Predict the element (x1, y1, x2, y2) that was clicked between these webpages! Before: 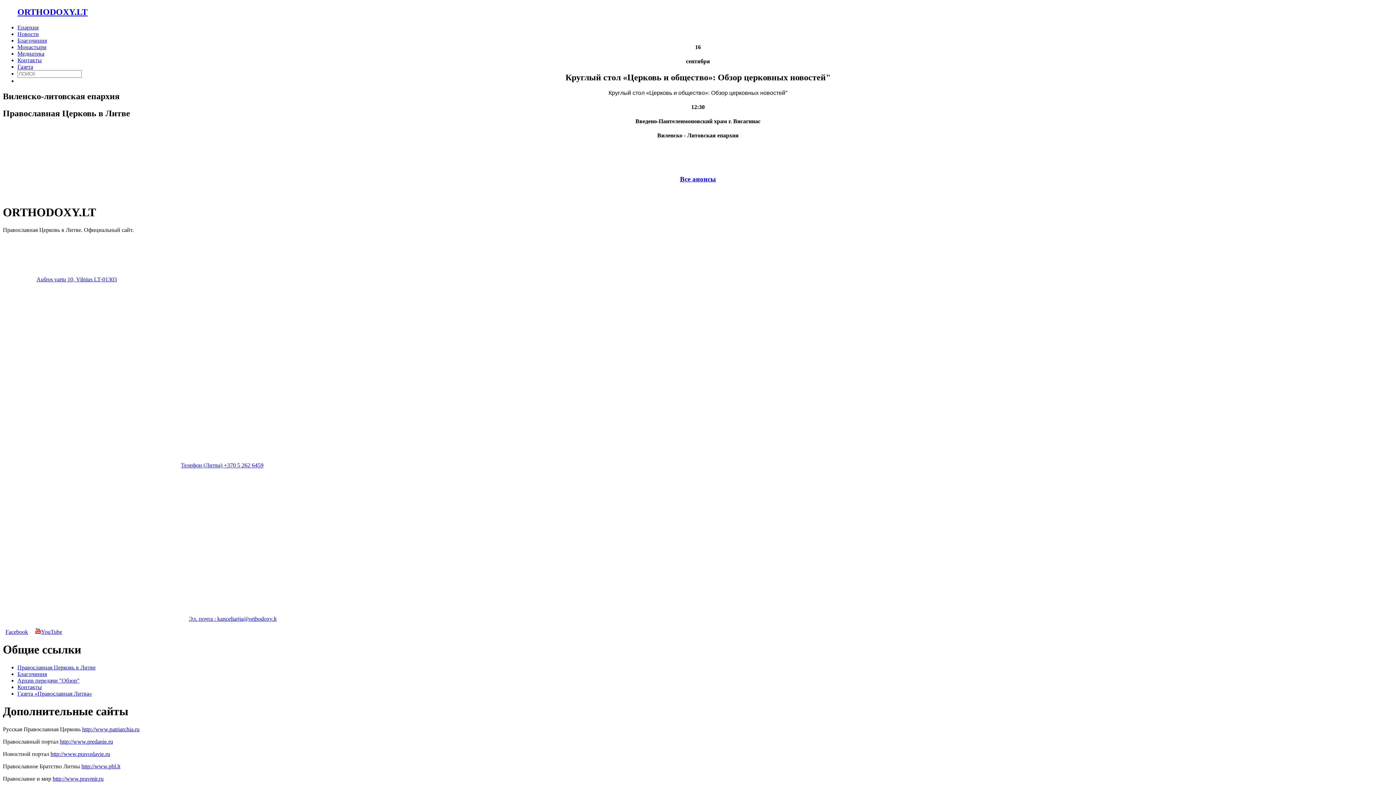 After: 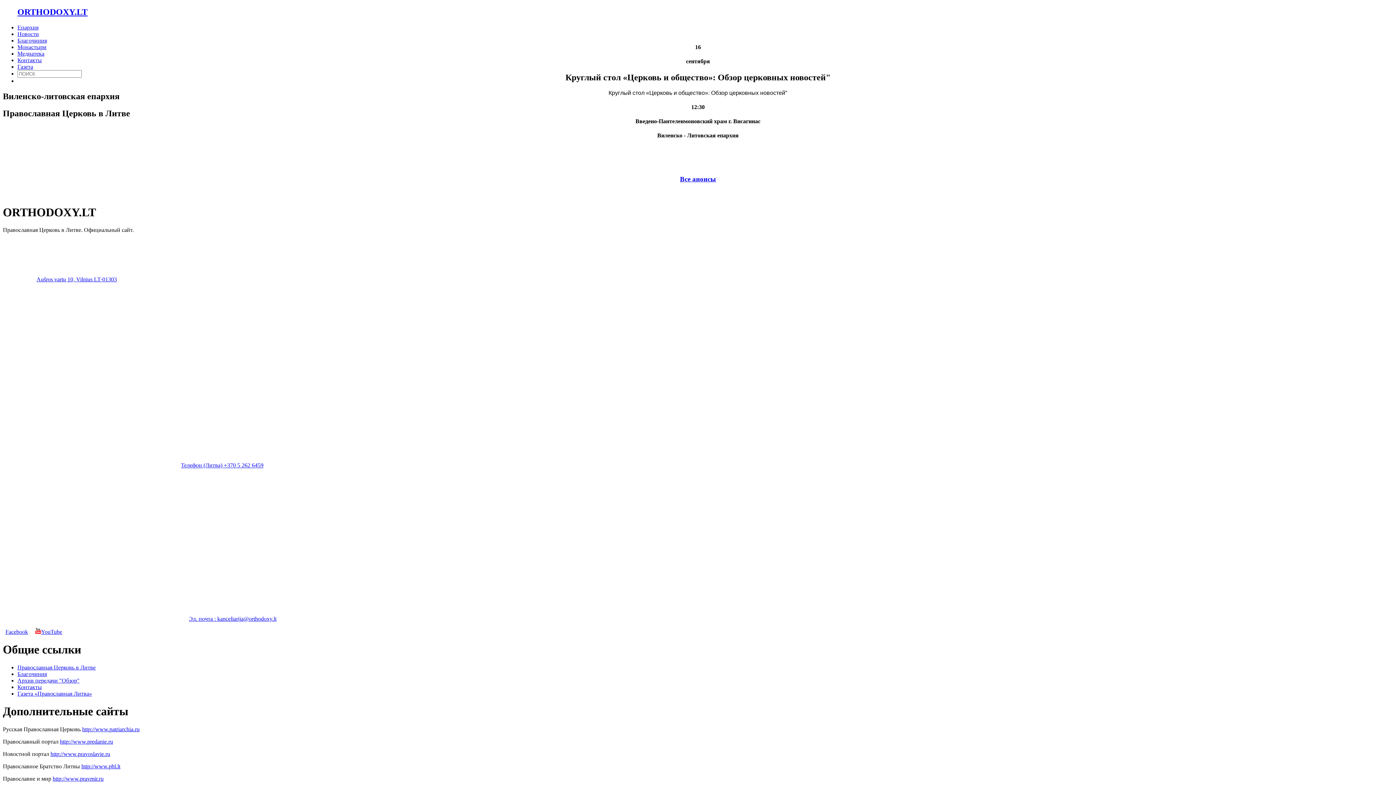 Action: label: Aušros vartų 10, Vilnius LT-01303 bbox: (36, 276, 116, 282)